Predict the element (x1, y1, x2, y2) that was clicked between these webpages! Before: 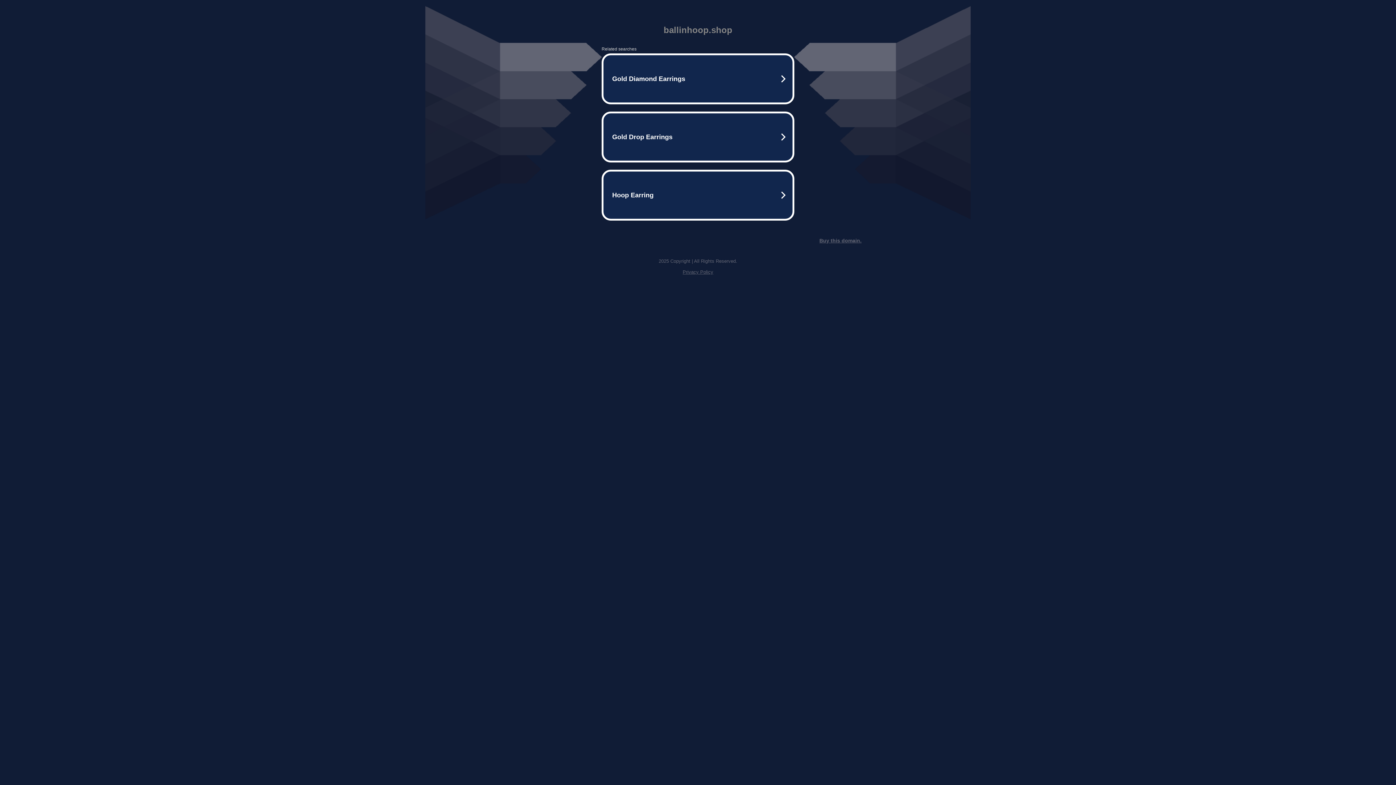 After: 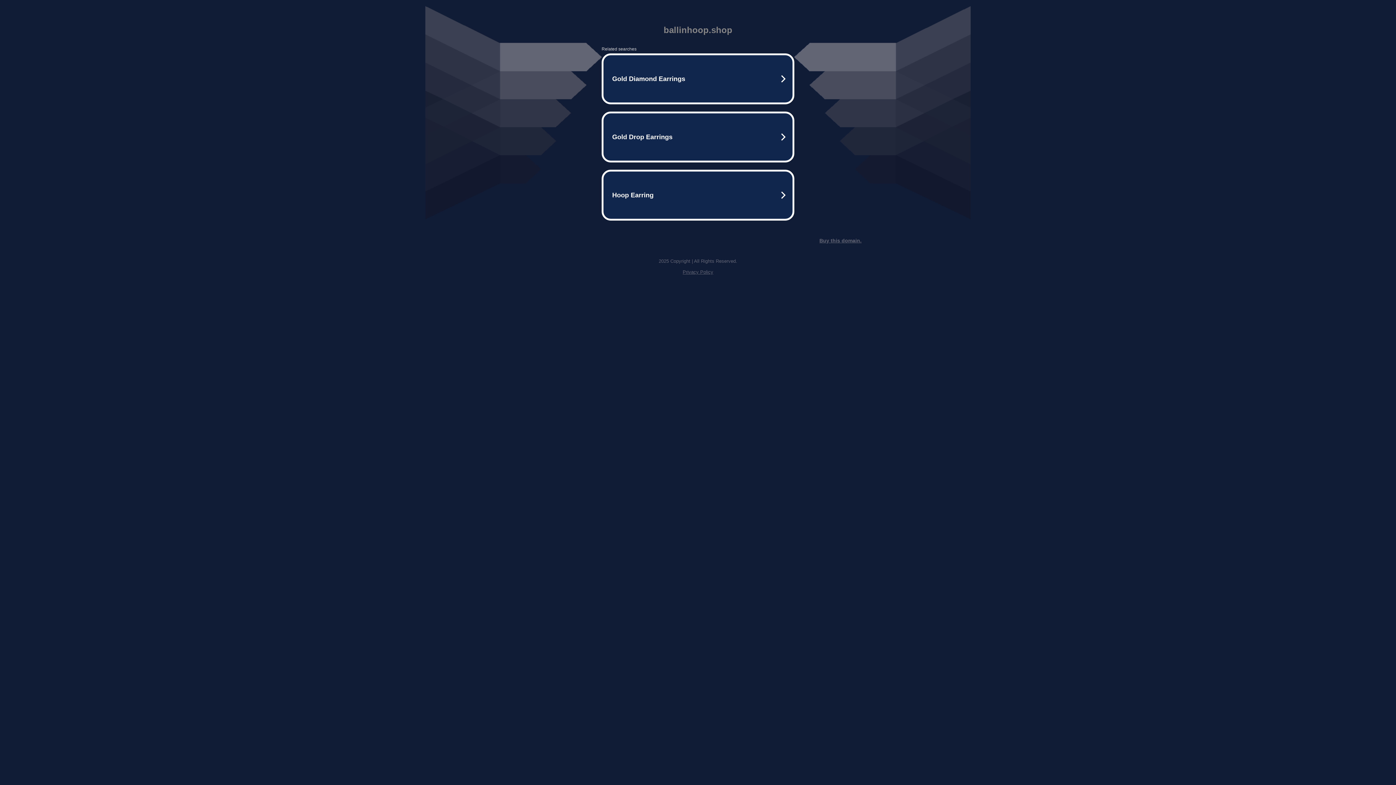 Action: bbox: (682, 269, 713, 274) label: Privacy Policy